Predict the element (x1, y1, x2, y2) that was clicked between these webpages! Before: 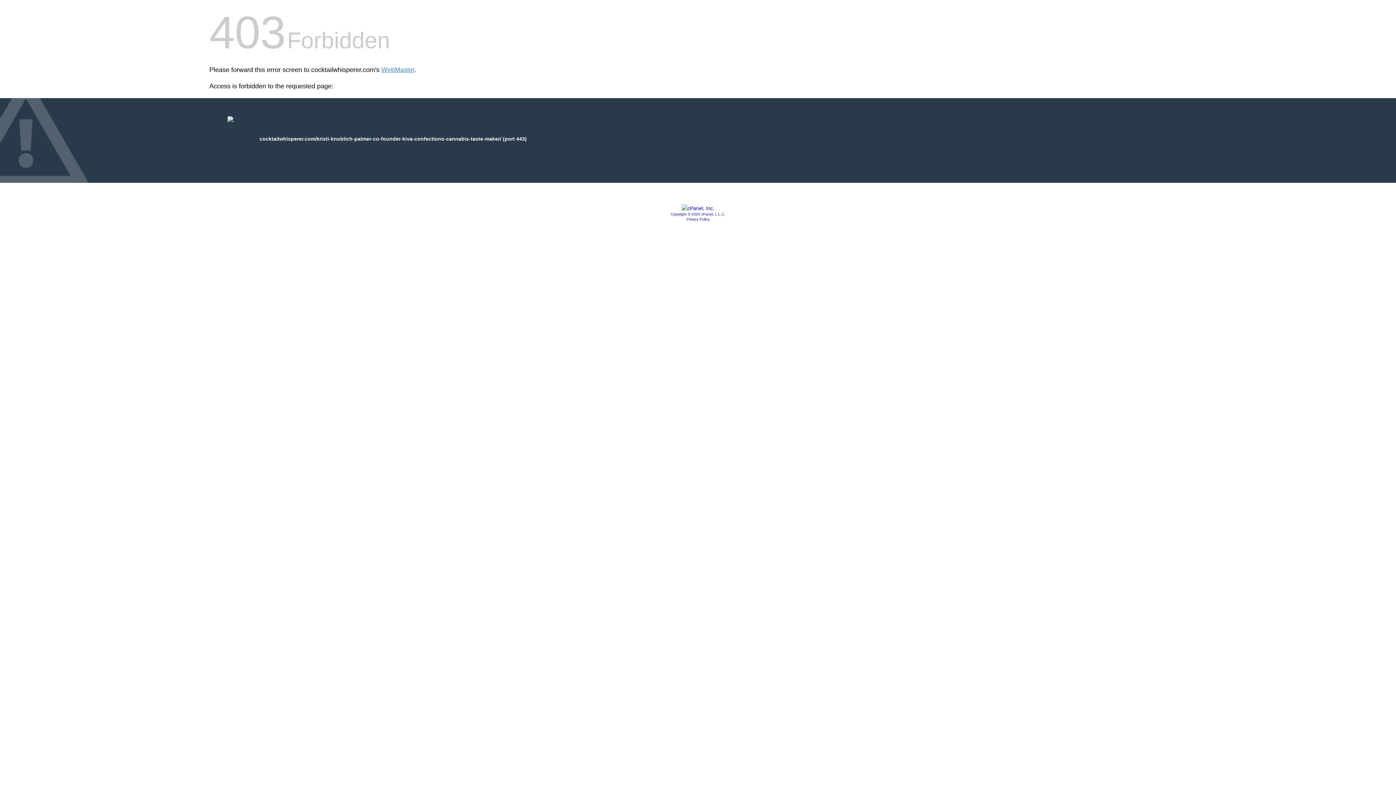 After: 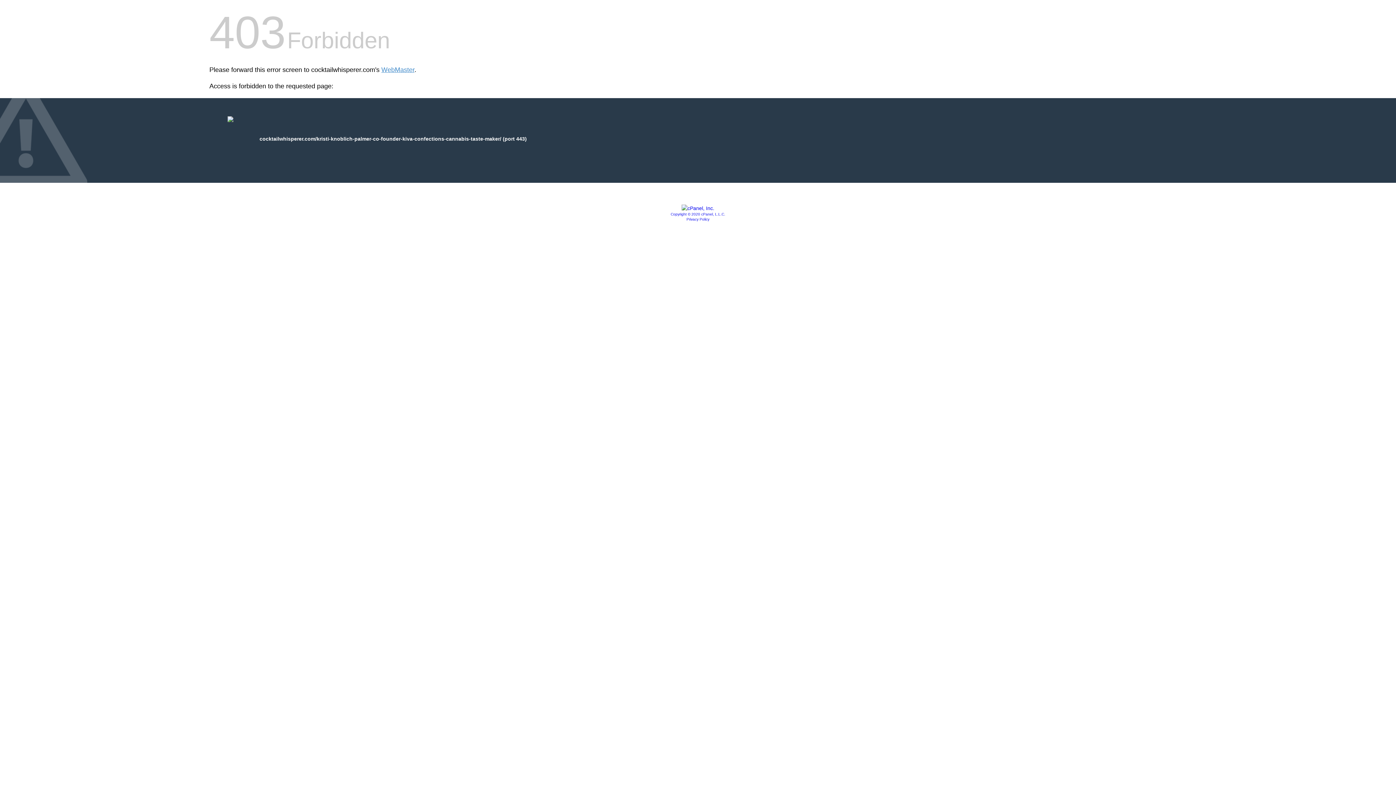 Action: bbox: (670, 212, 725, 216) label: Copyright © 2020 cPanel, L.L.C.